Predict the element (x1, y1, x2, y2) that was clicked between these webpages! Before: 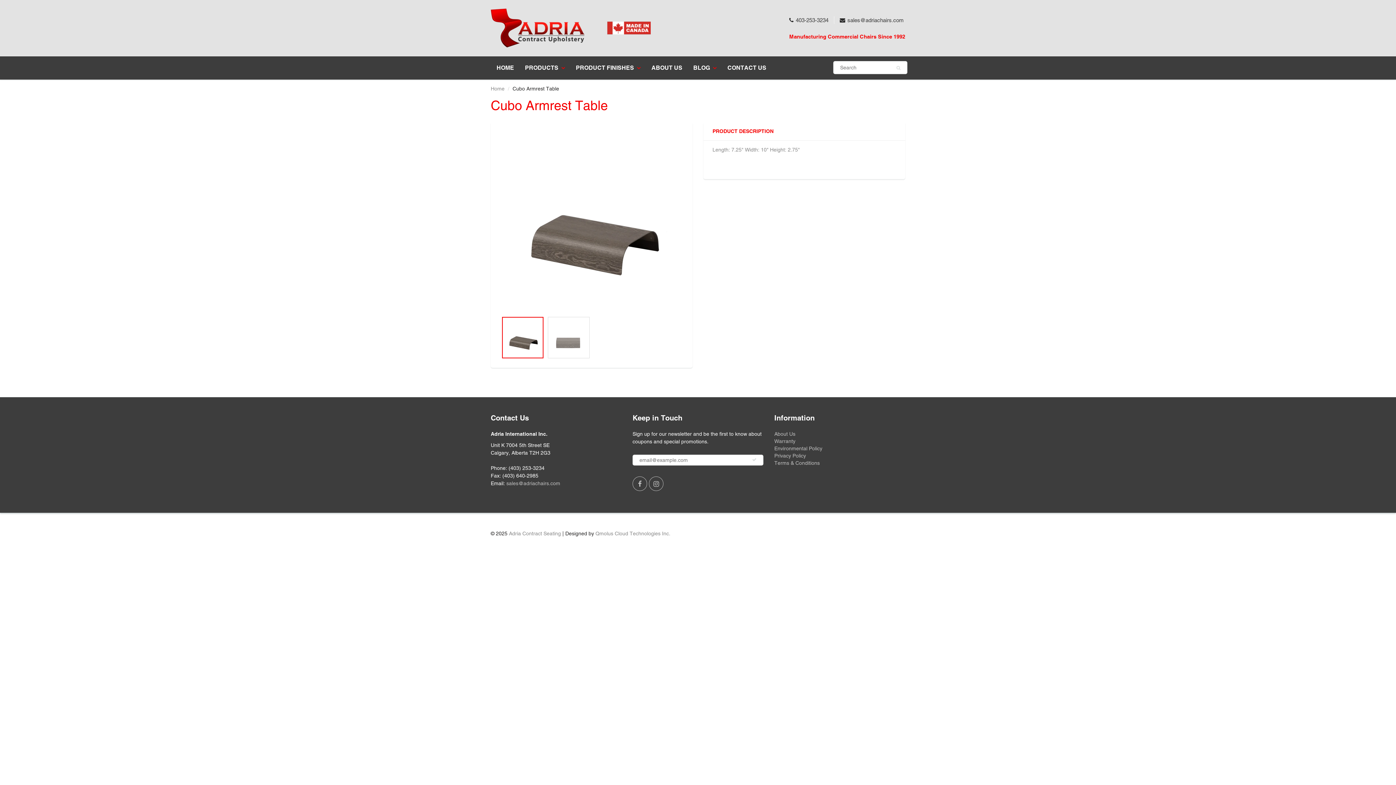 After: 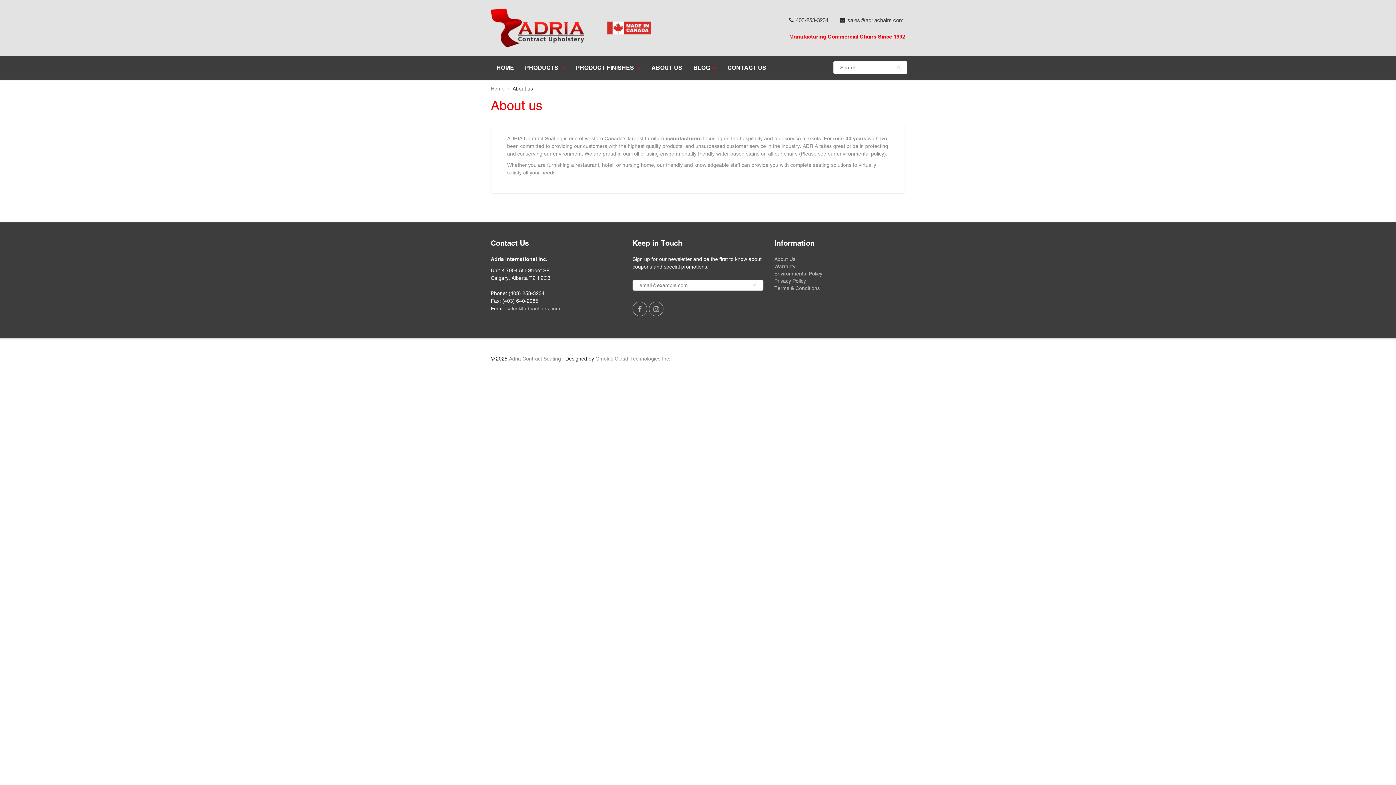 Action: label: About Us bbox: (774, 431, 795, 437)